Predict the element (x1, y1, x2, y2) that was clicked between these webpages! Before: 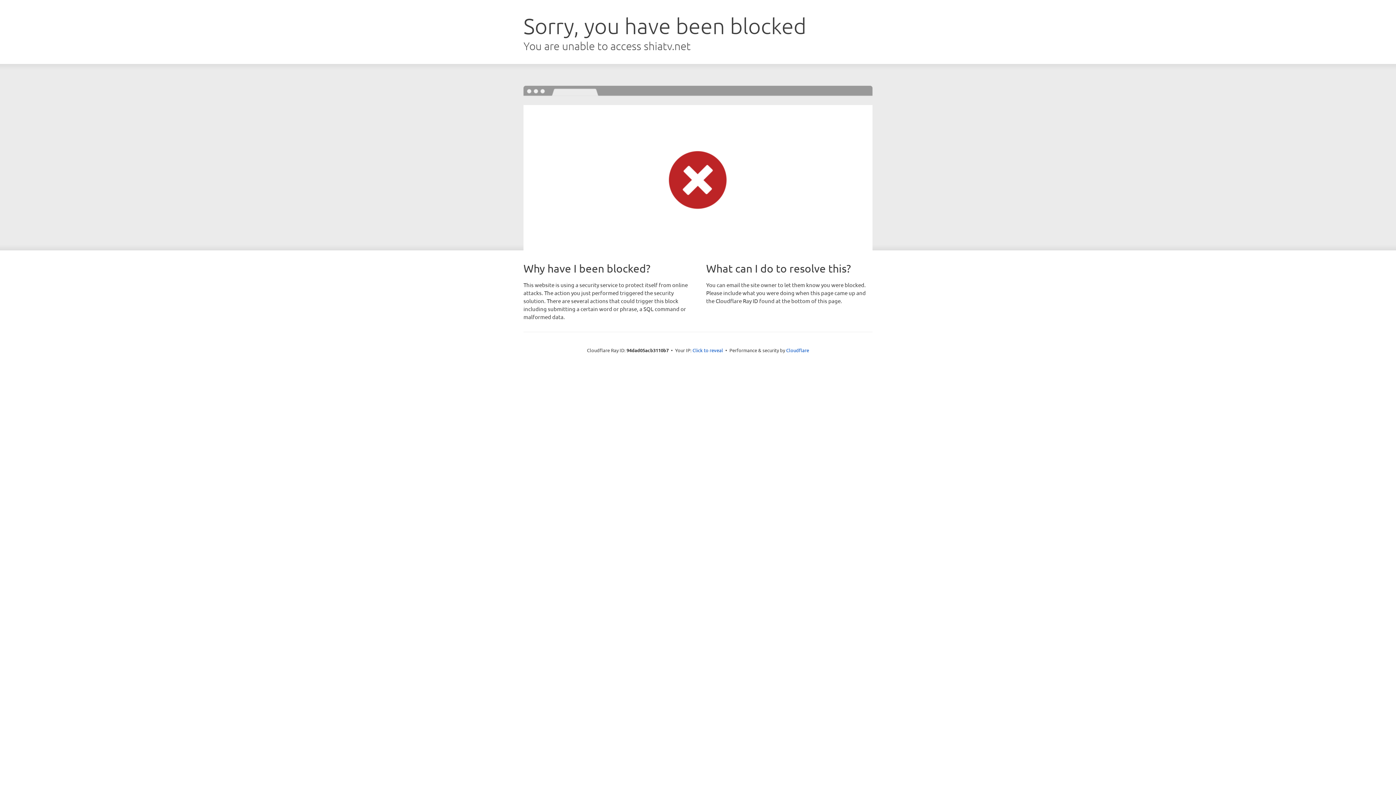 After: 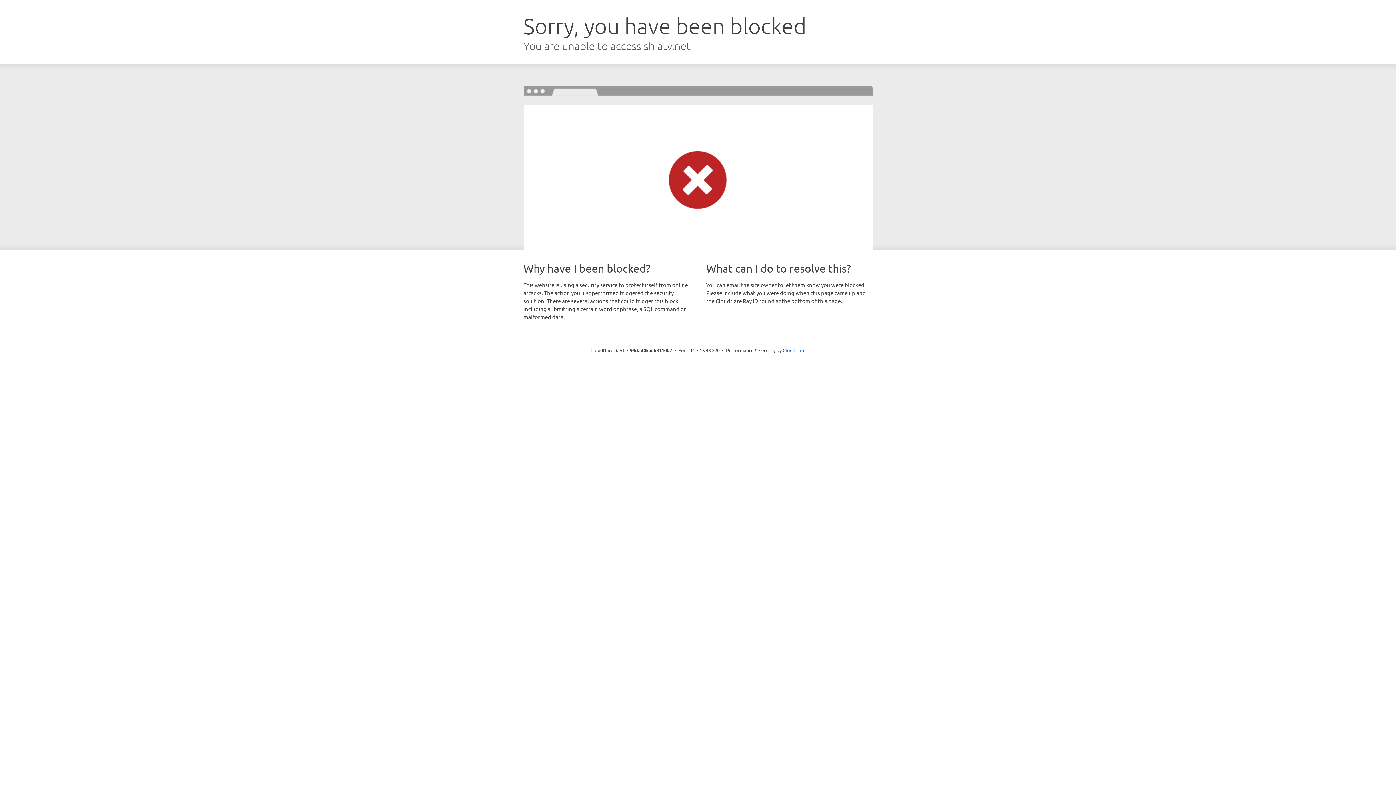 Action: bbox: (692, 346, 723, 353) label: Click to reveal